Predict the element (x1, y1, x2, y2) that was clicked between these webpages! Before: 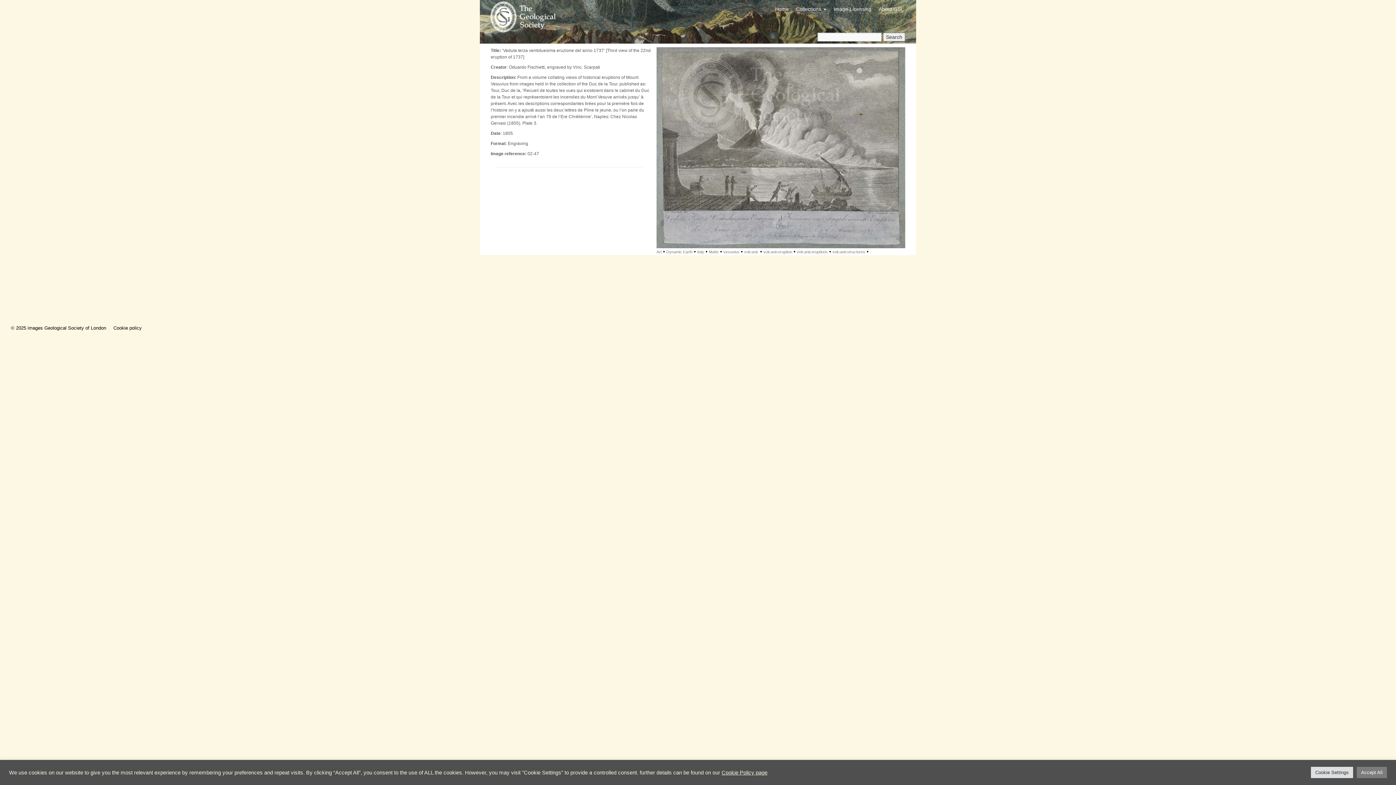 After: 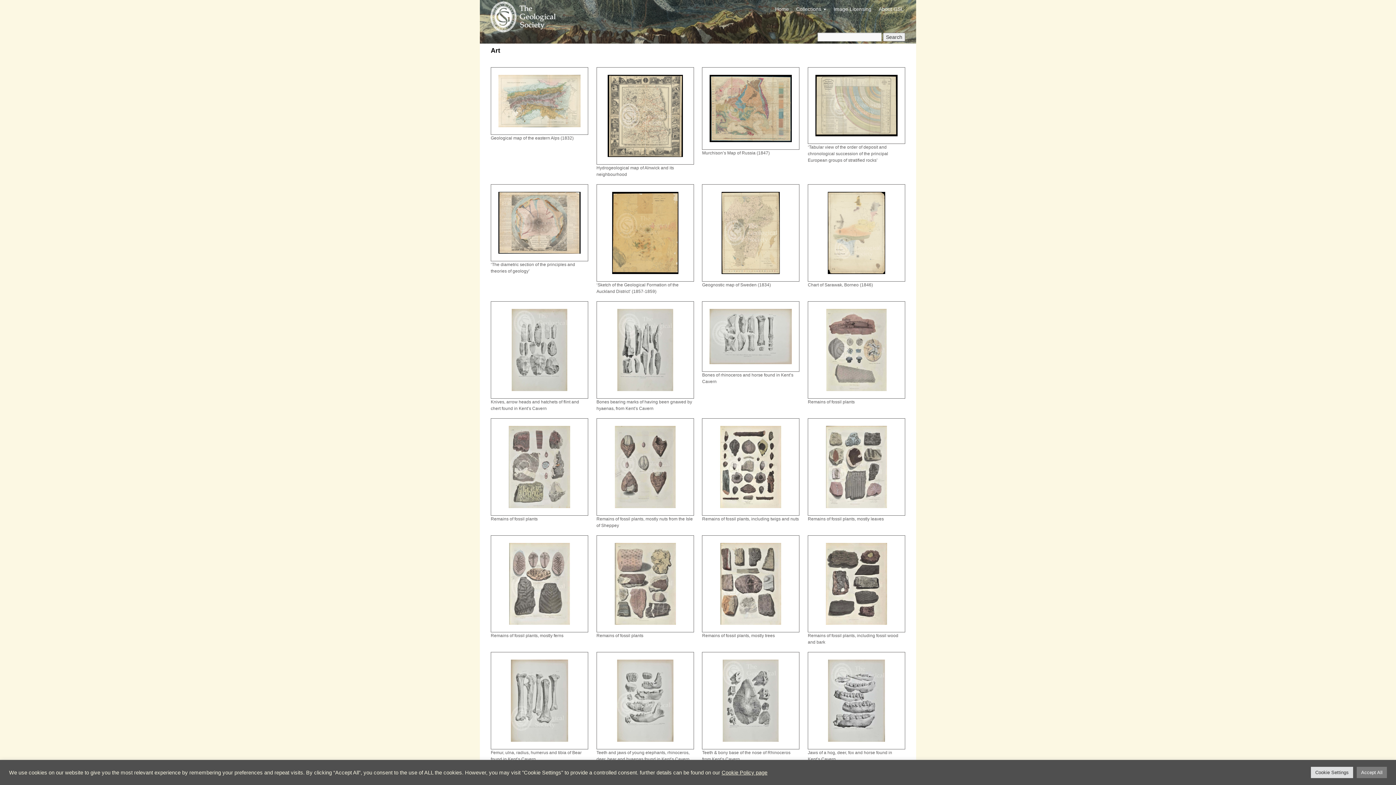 Action: label: Art bbox: (656, 249, 661, 254)